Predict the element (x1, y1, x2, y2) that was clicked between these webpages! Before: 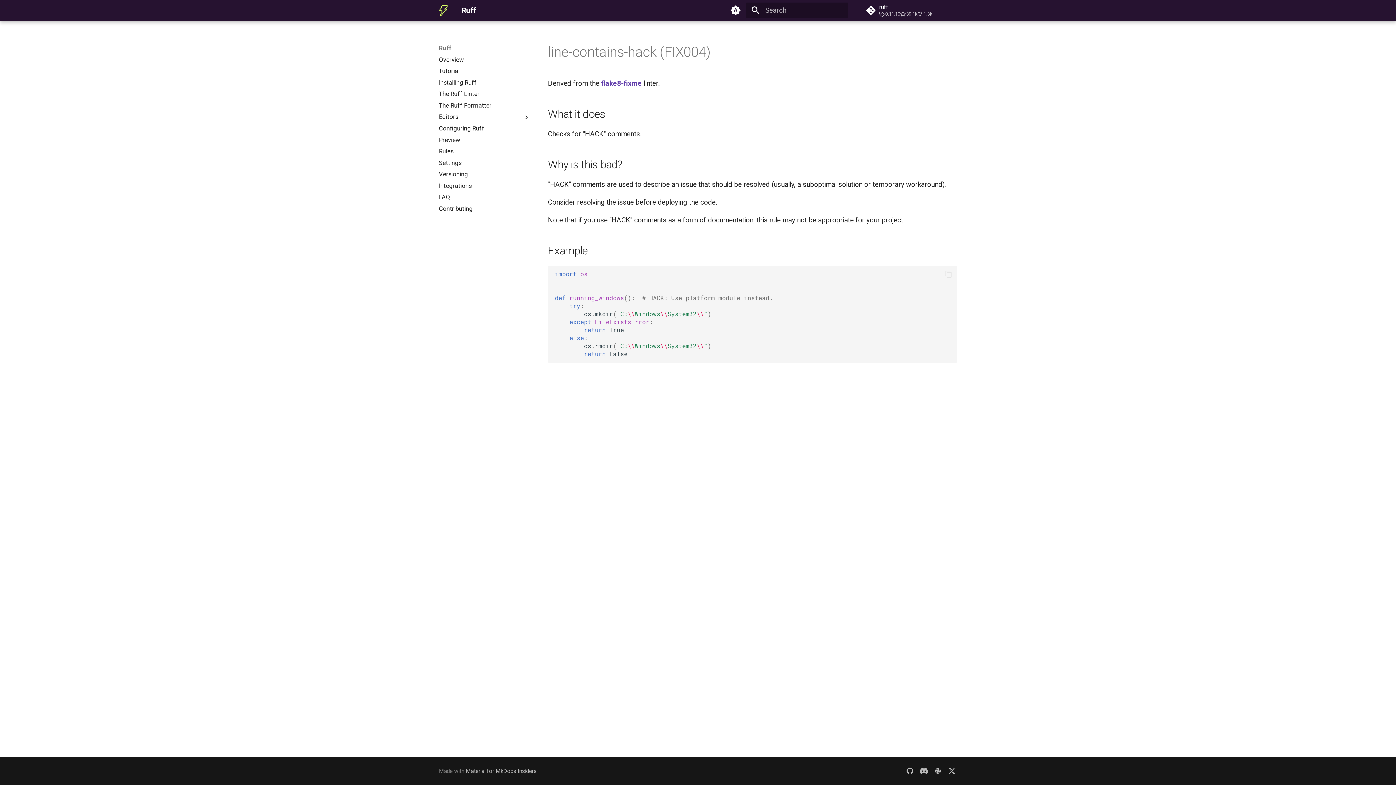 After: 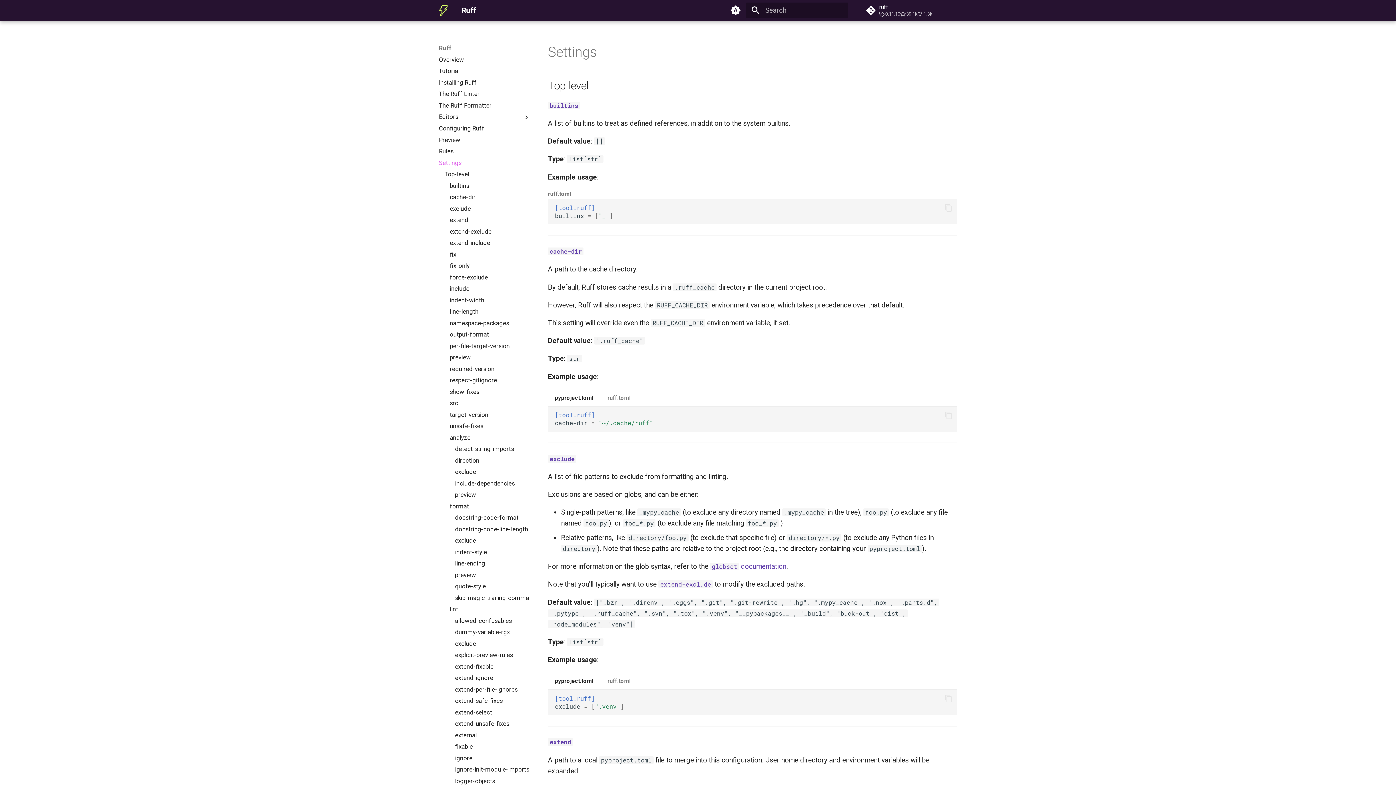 Action: bbox: (438, 159, 530, 166) label: Settings